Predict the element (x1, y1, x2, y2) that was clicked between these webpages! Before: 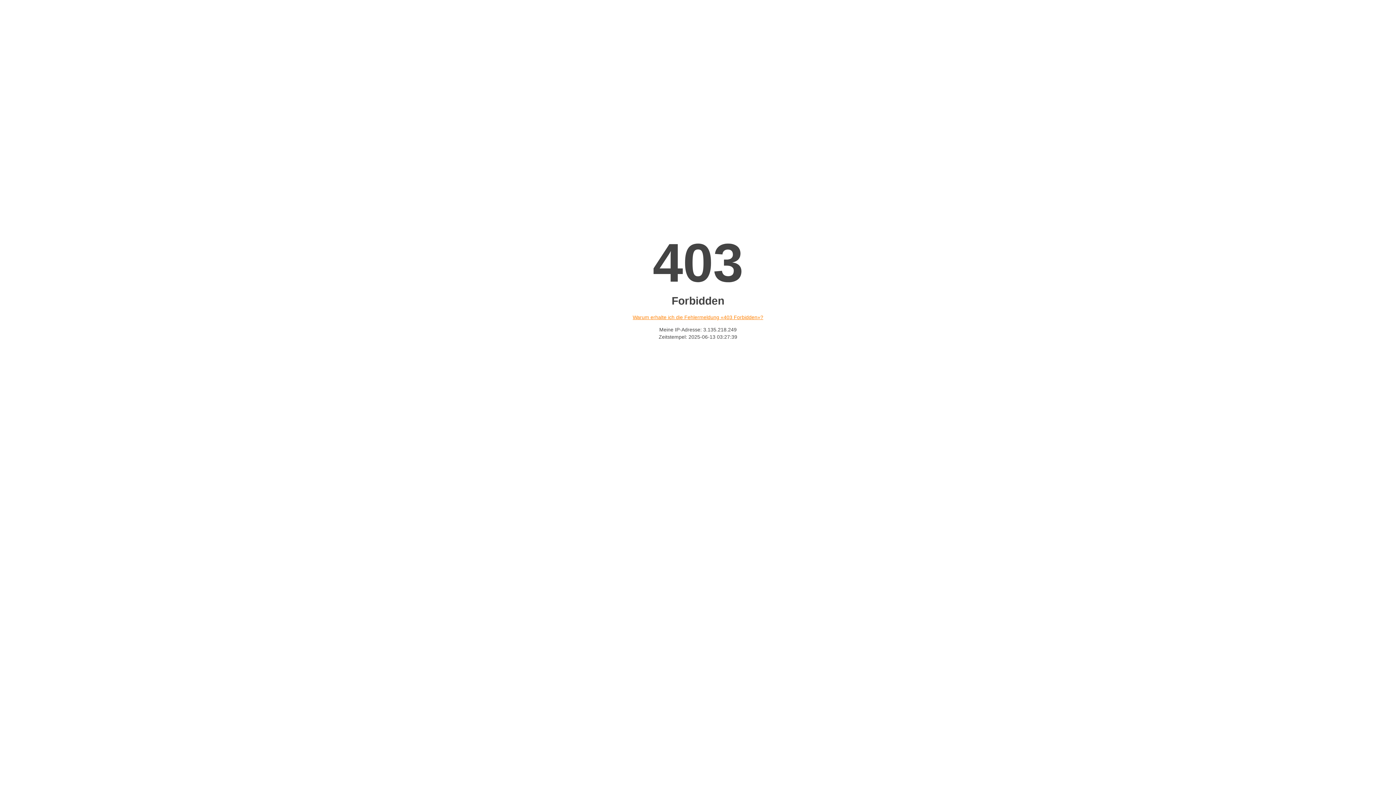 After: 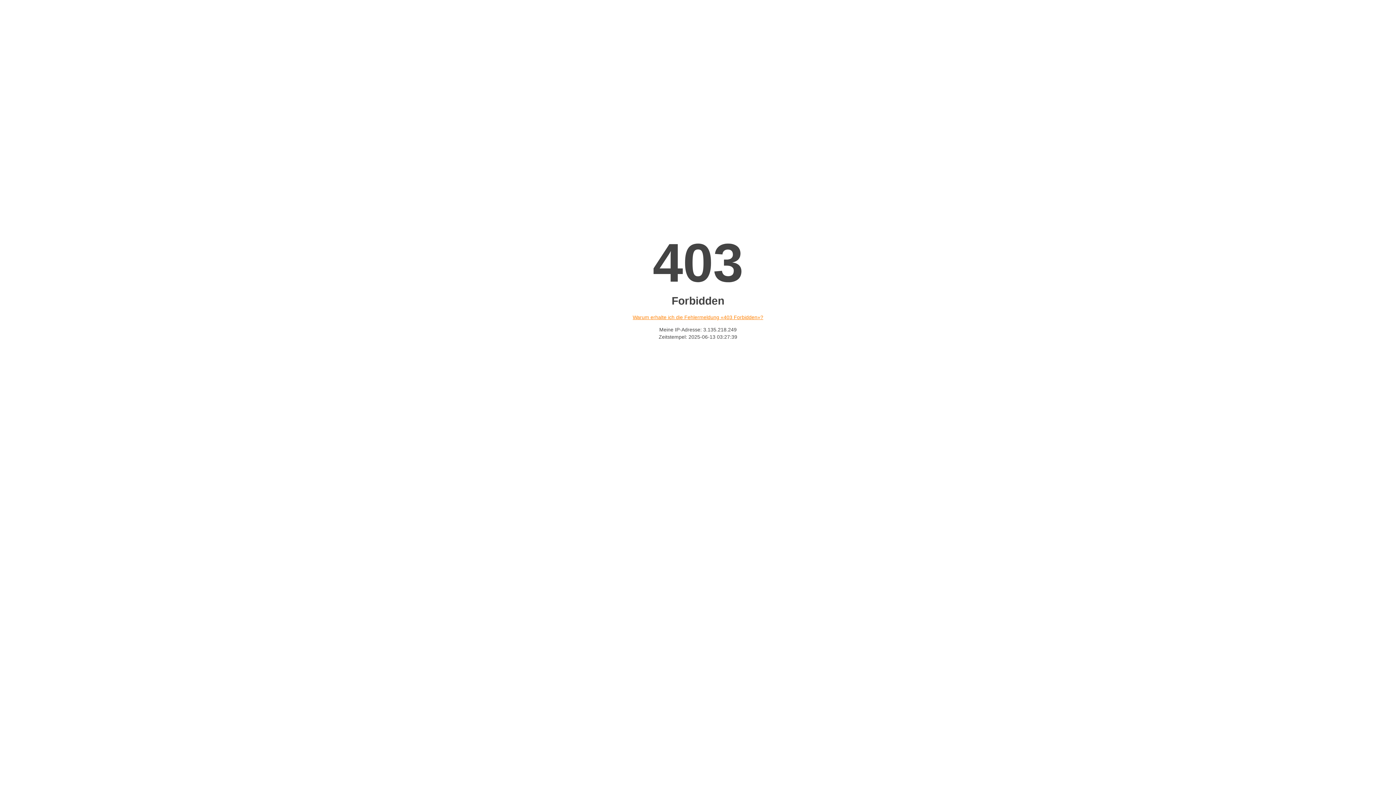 Action: label: Warum erhalte ich die Fehlermeldung «403 Forbidden»? bbox: (632, 314, 763, 320)